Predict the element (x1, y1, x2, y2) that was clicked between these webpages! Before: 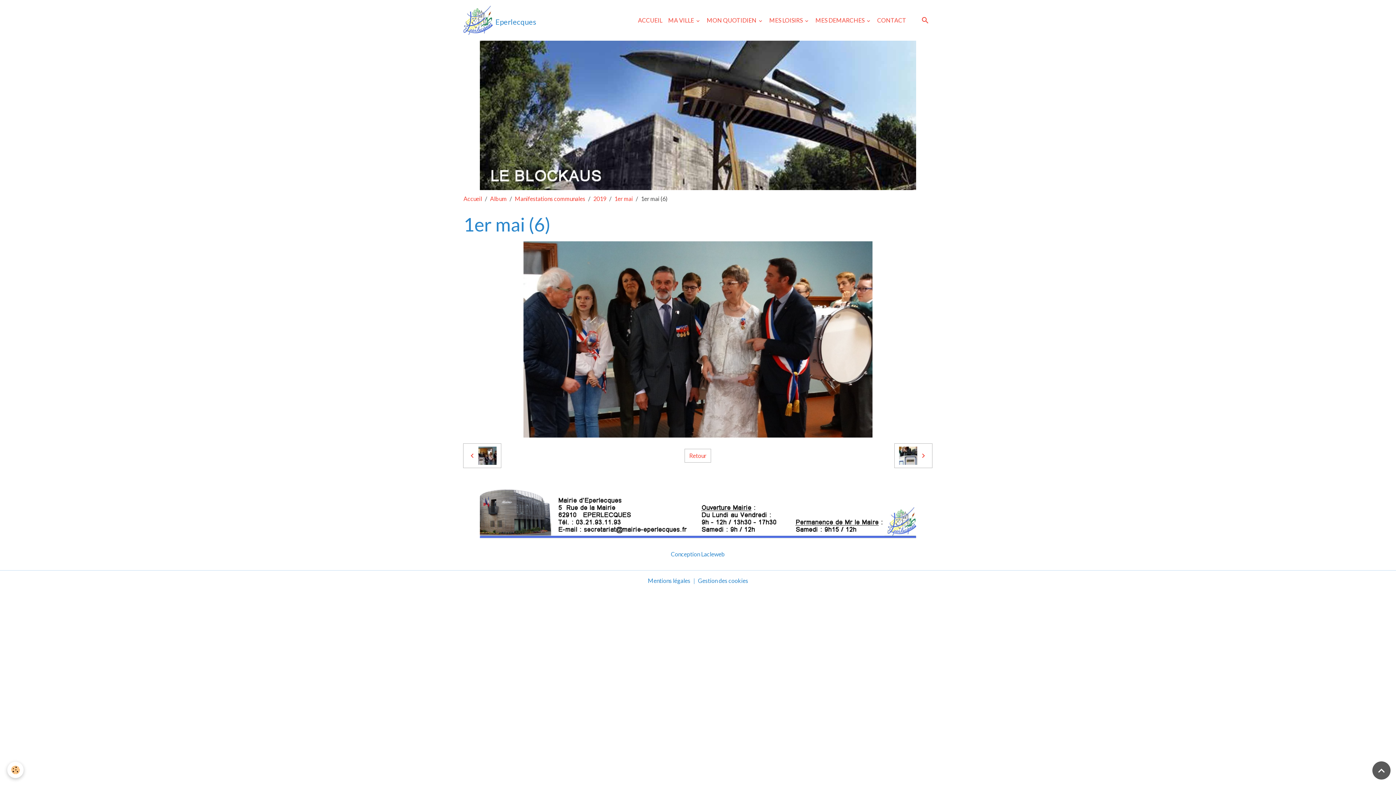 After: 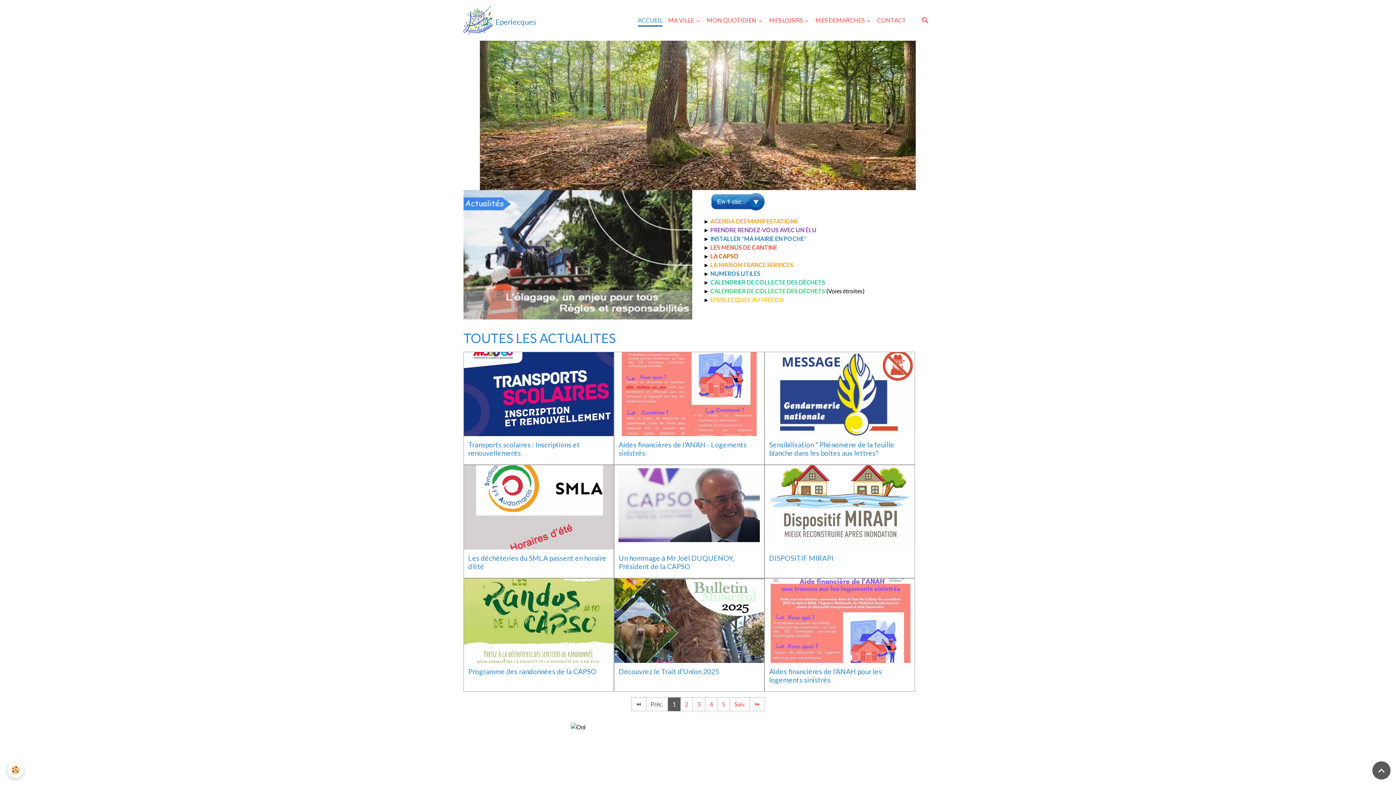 Action: label: brand bbox: (463, 5, 536, 34)